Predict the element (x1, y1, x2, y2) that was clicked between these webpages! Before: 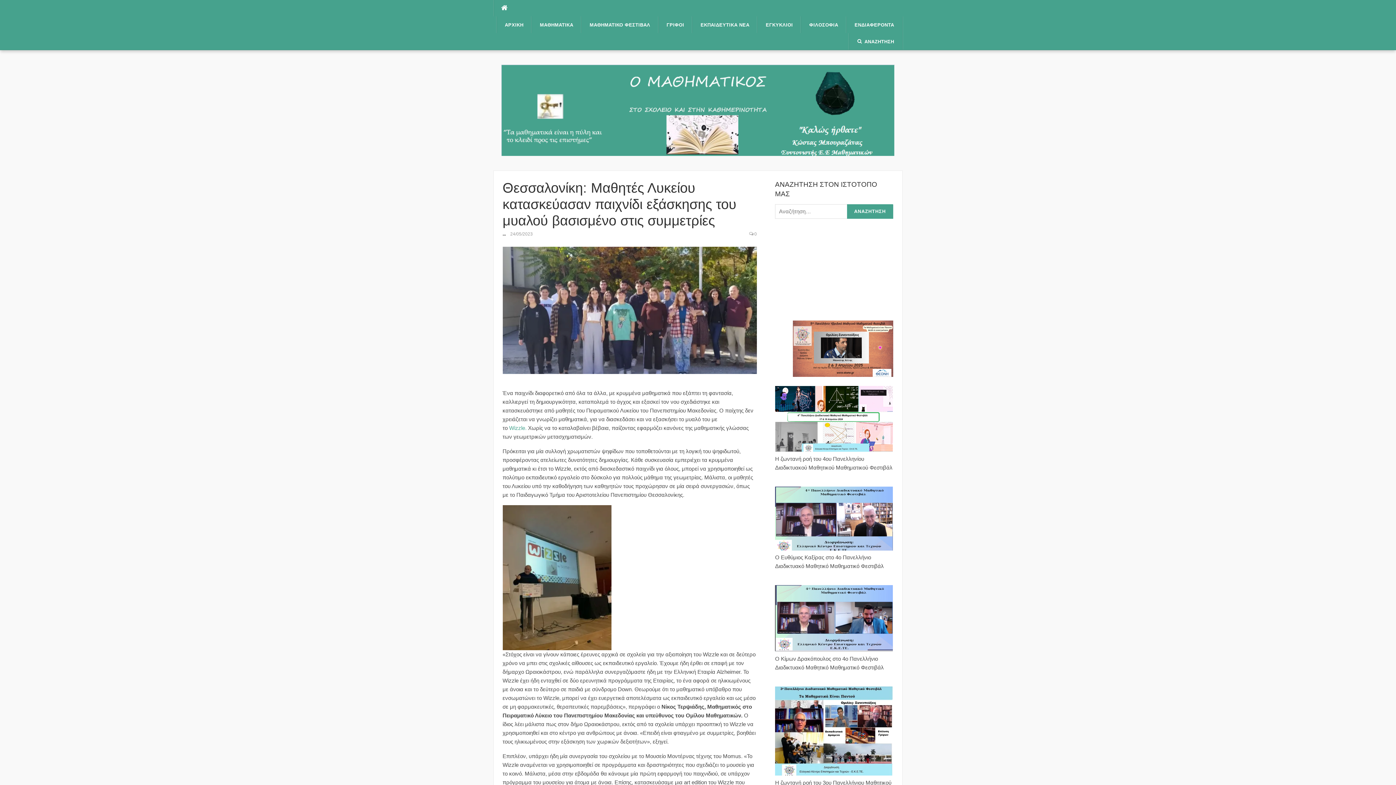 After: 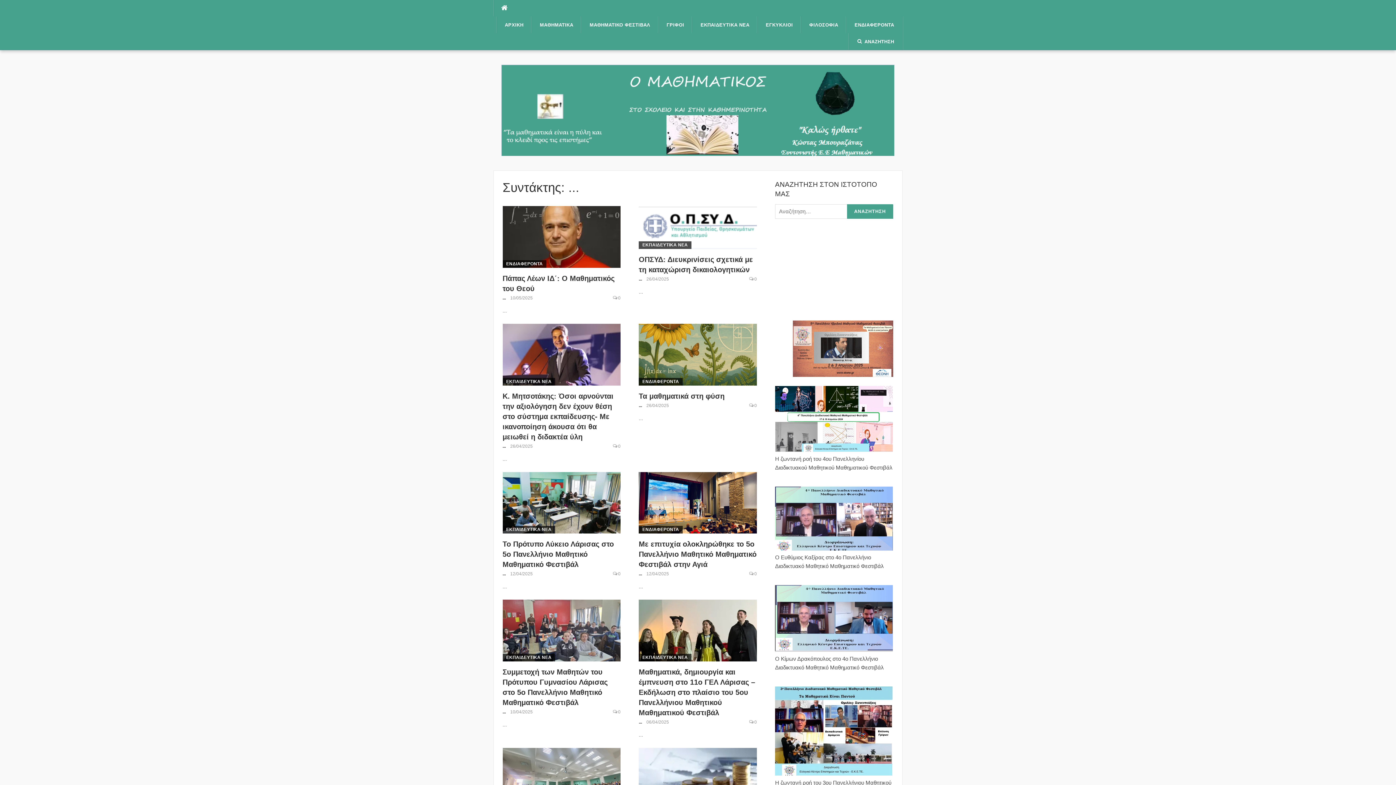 Action: label: ... bbox: (502, 231, 506, 236)